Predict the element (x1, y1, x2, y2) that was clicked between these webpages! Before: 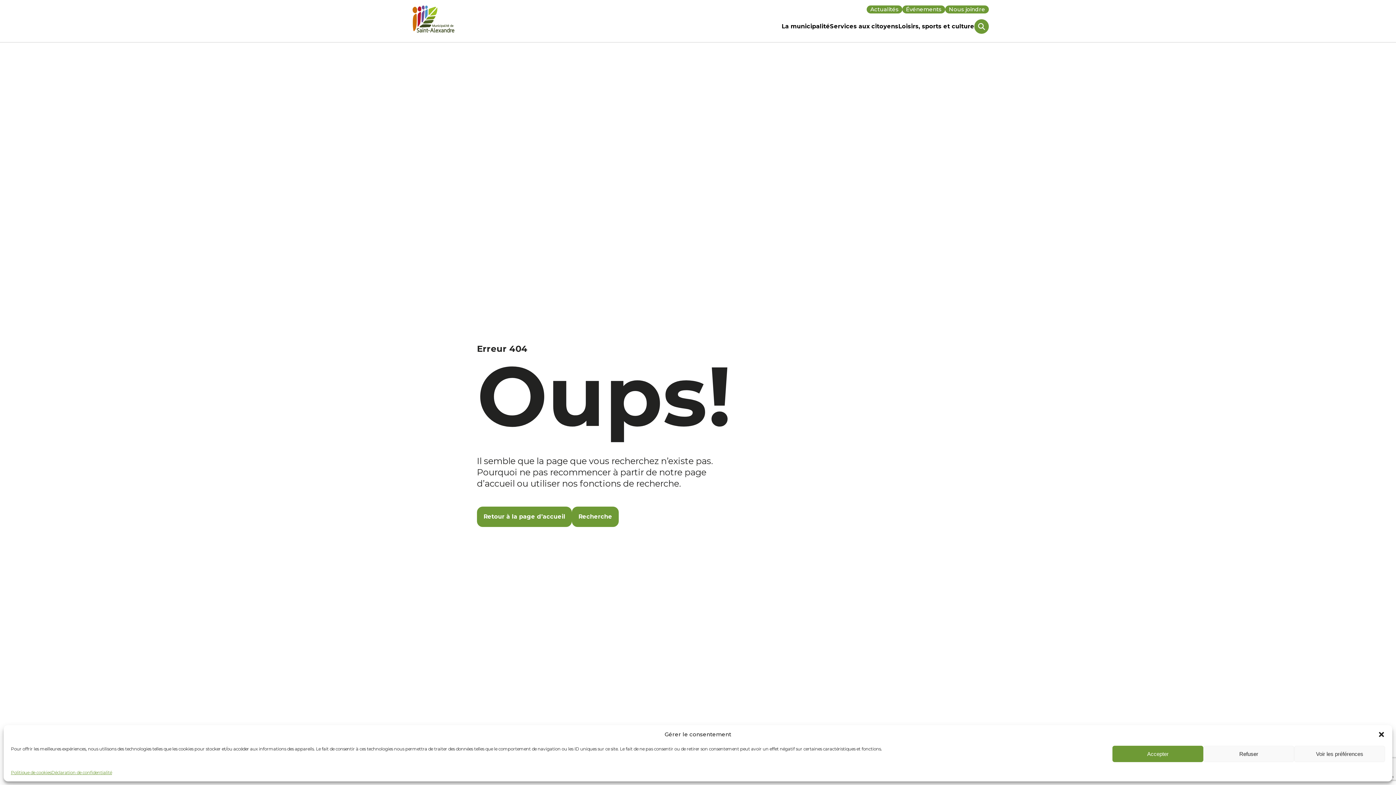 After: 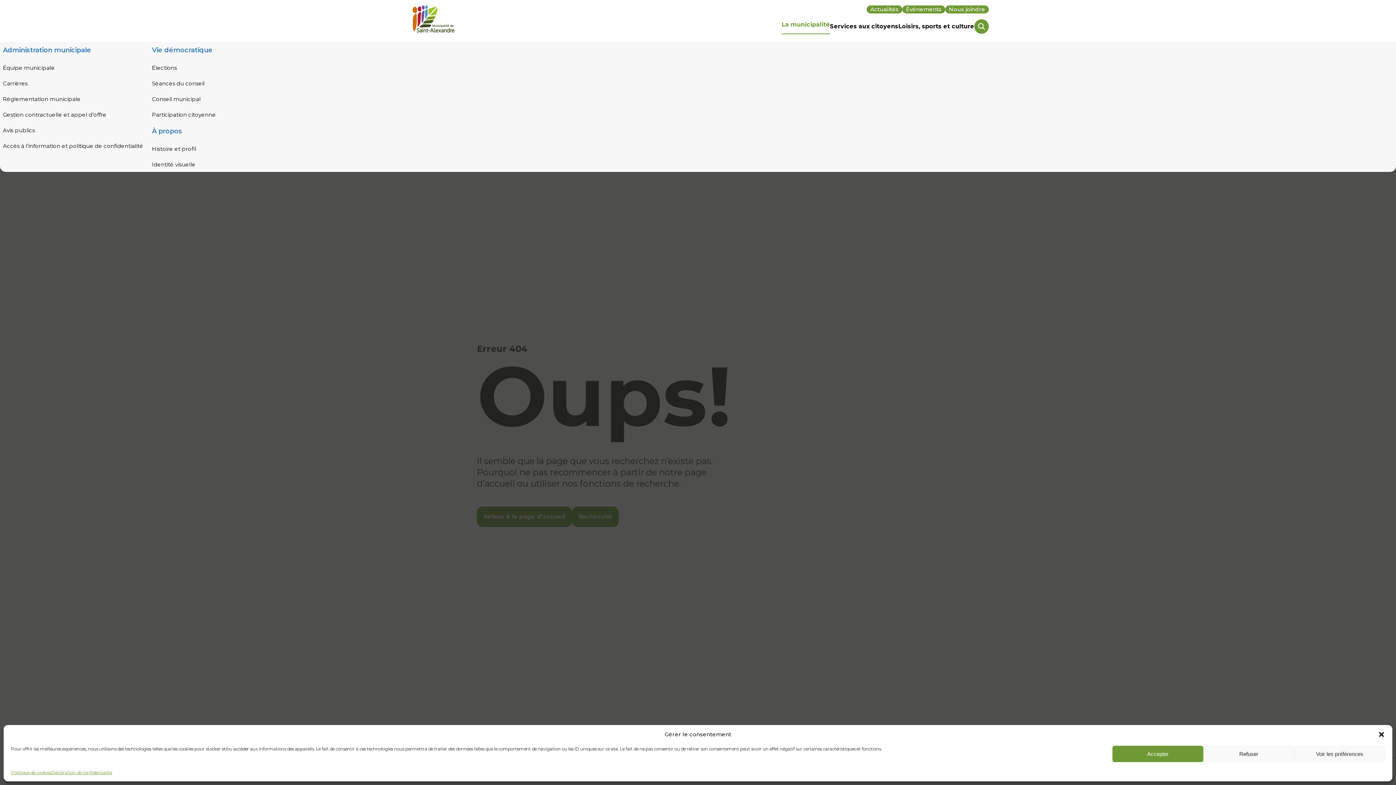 Action: bbox: (781, 20, 830, 32) label: La municipalité
Ouvrir/Fermer le sous-menu